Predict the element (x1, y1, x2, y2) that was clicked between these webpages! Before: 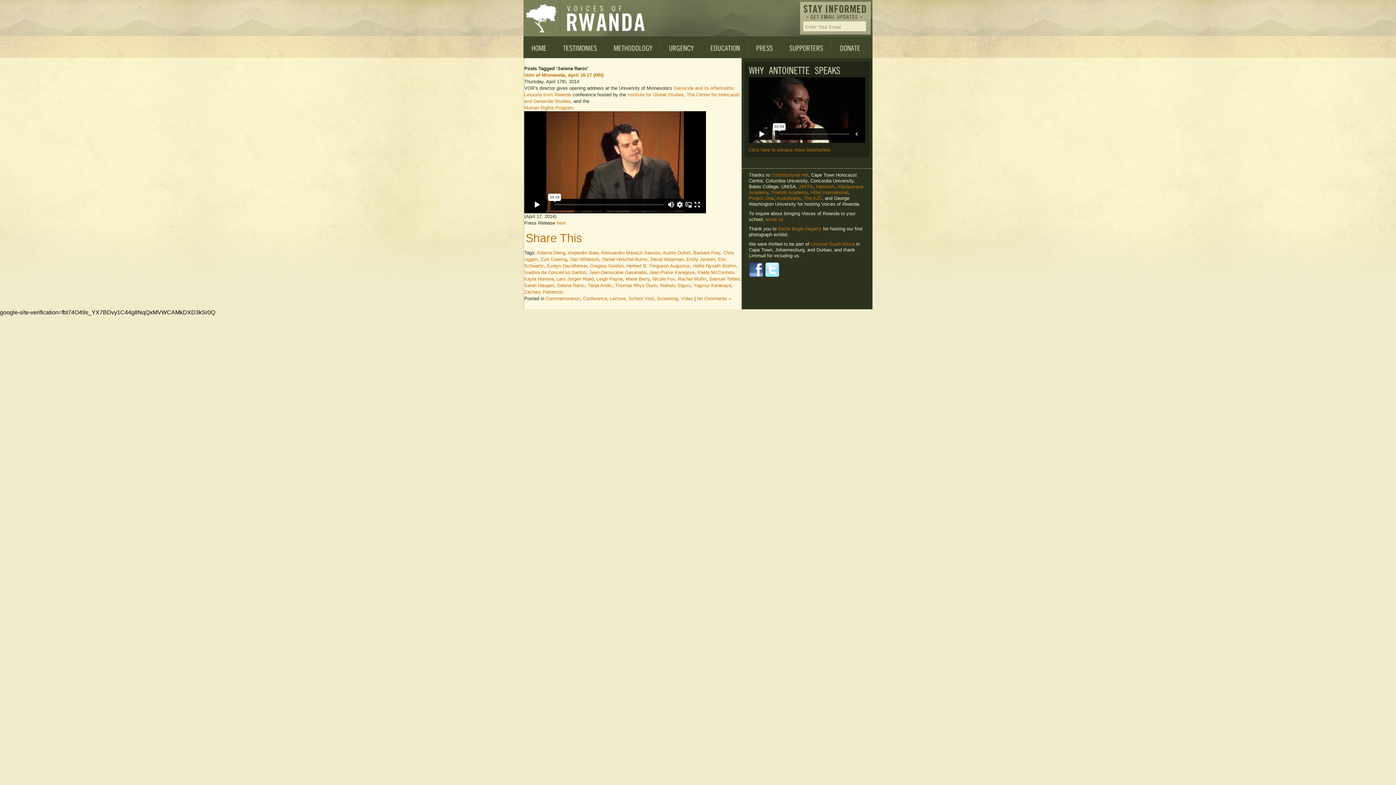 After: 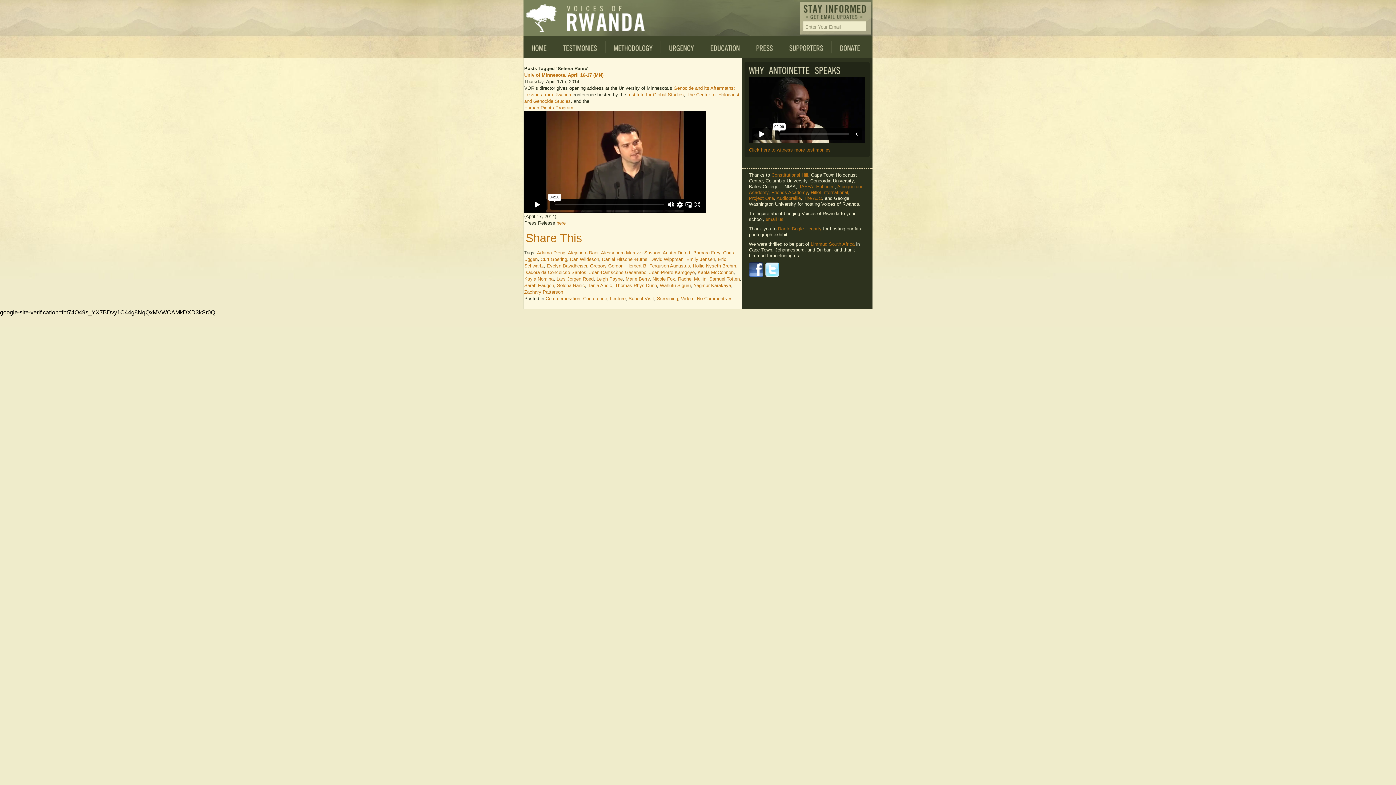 Action: label: Hillel International bbox: (810, 189, 848, 195)